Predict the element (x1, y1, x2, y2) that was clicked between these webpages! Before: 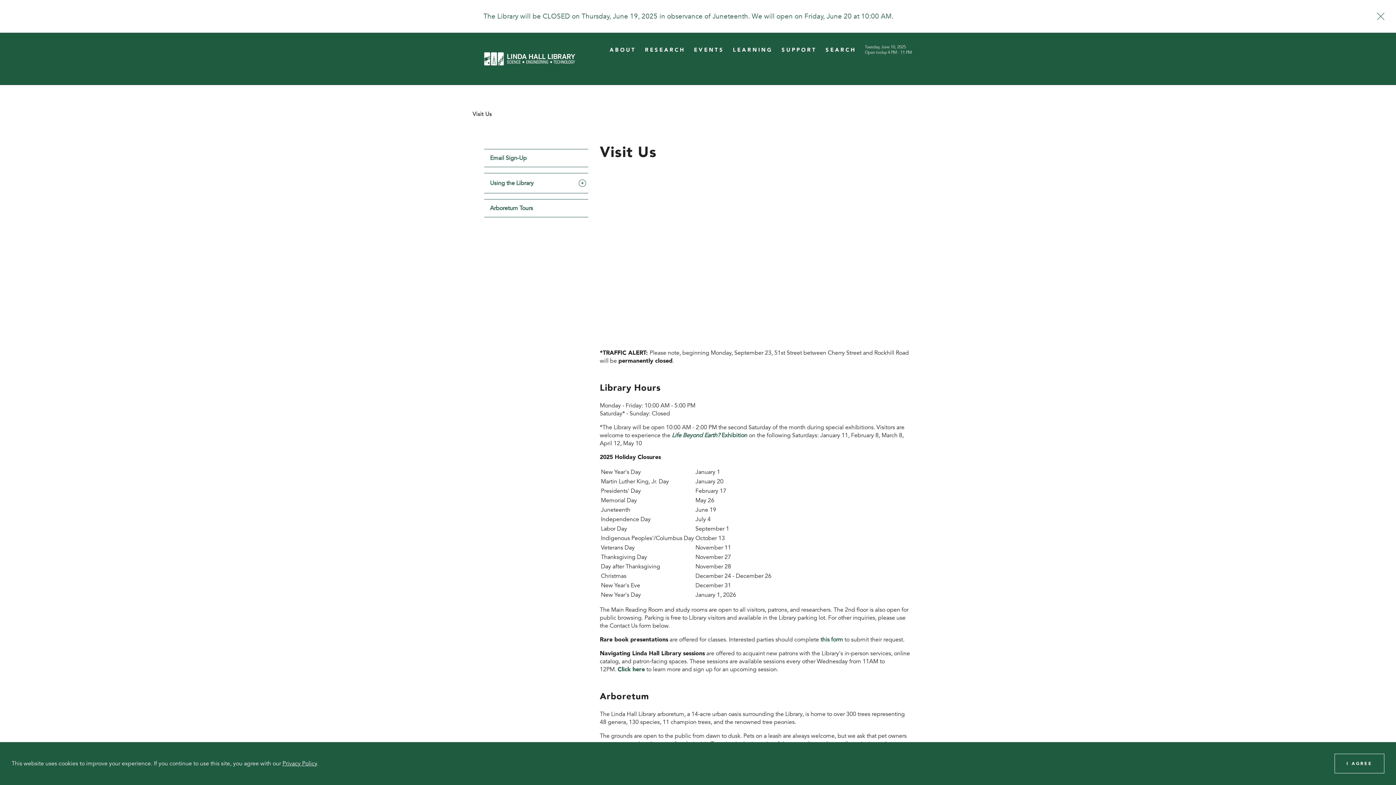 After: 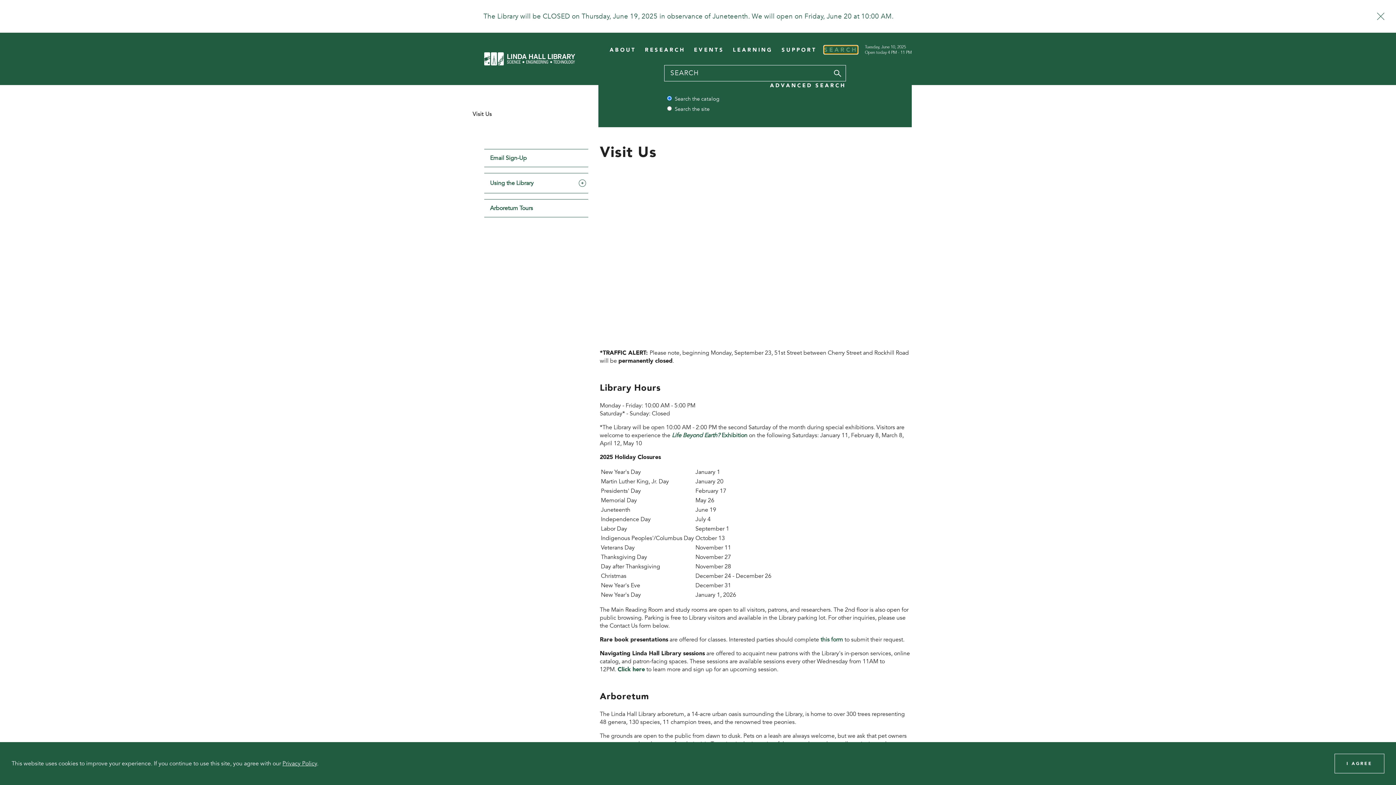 Action: bbox: (825, 46, 856, 52) label: SEARCH